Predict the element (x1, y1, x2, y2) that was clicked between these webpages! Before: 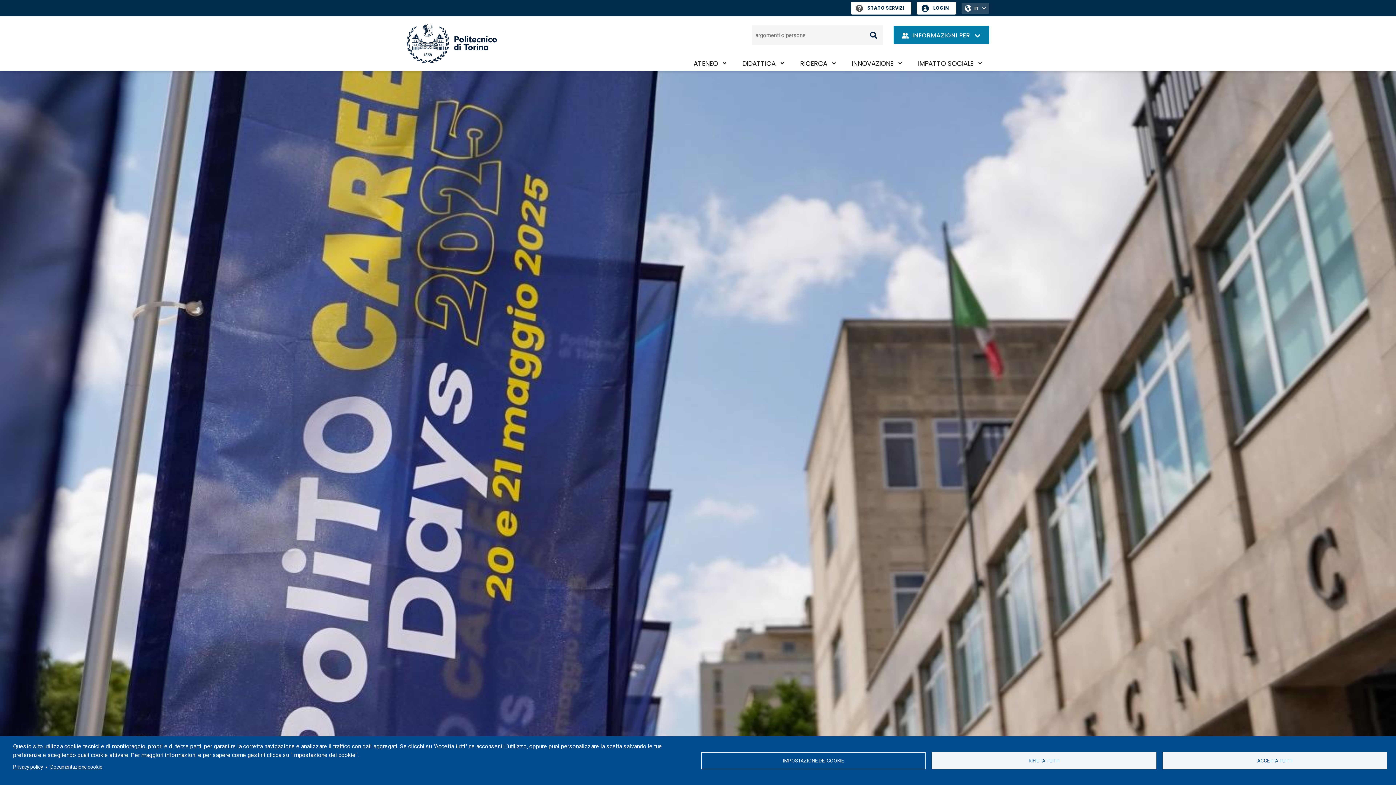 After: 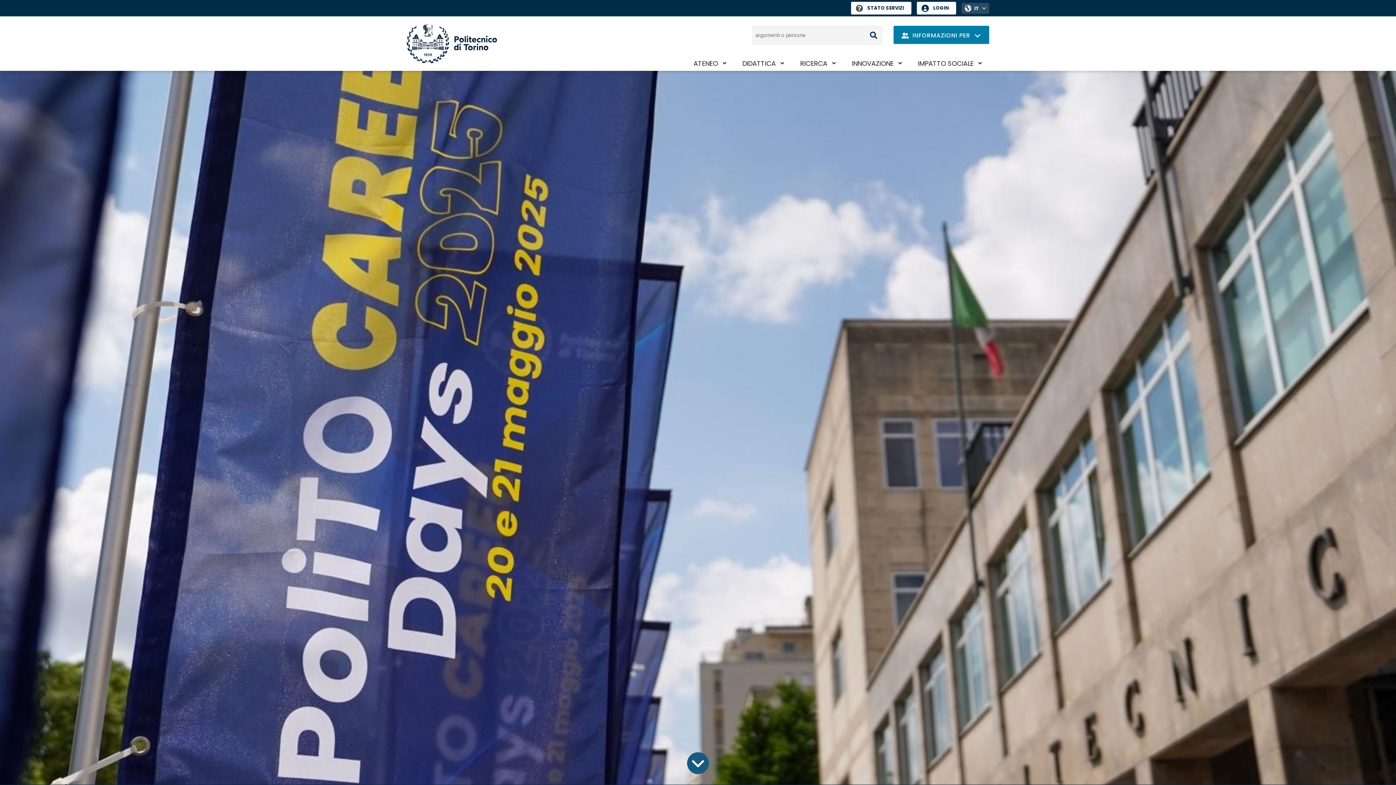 Action: bbox: (1162, 752, 1387, 769) label: ACCETTA TUTTI